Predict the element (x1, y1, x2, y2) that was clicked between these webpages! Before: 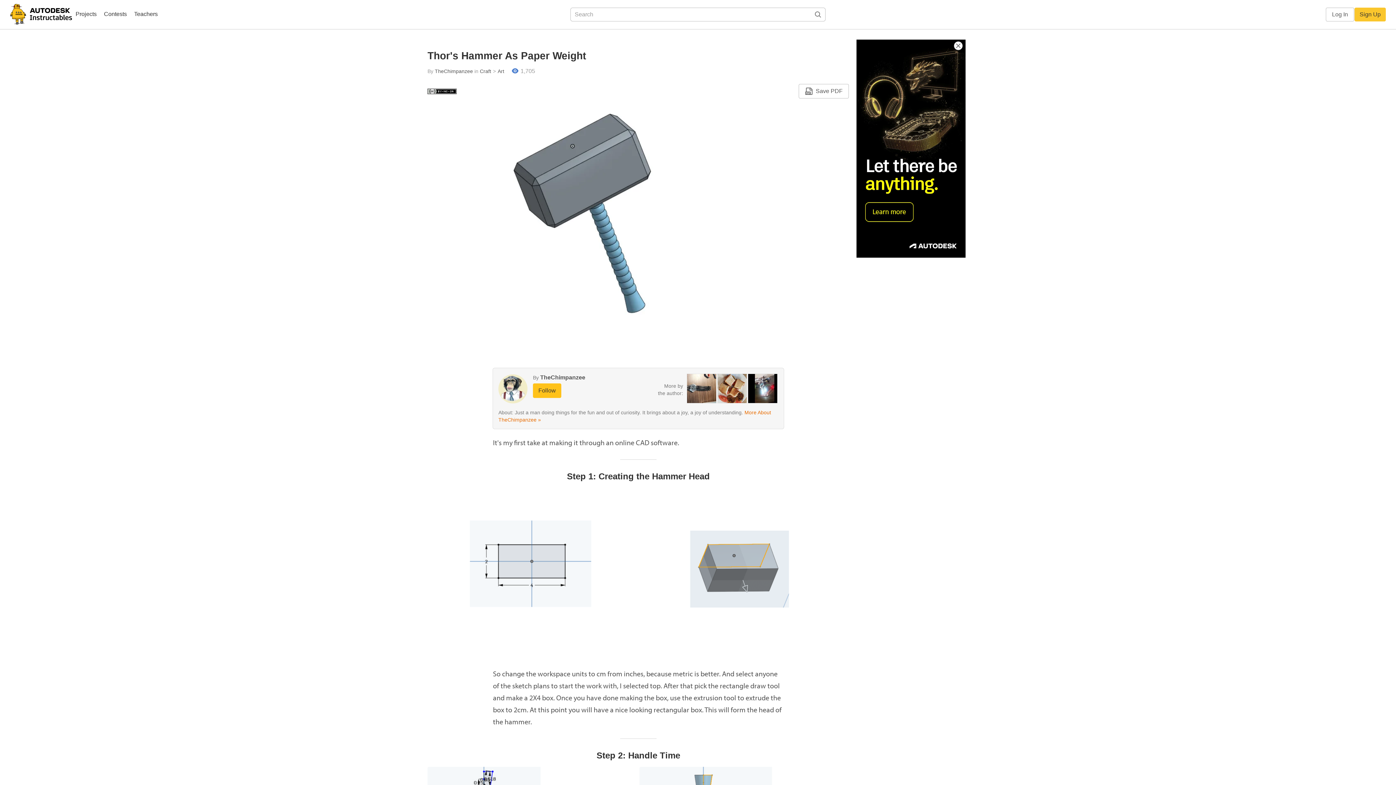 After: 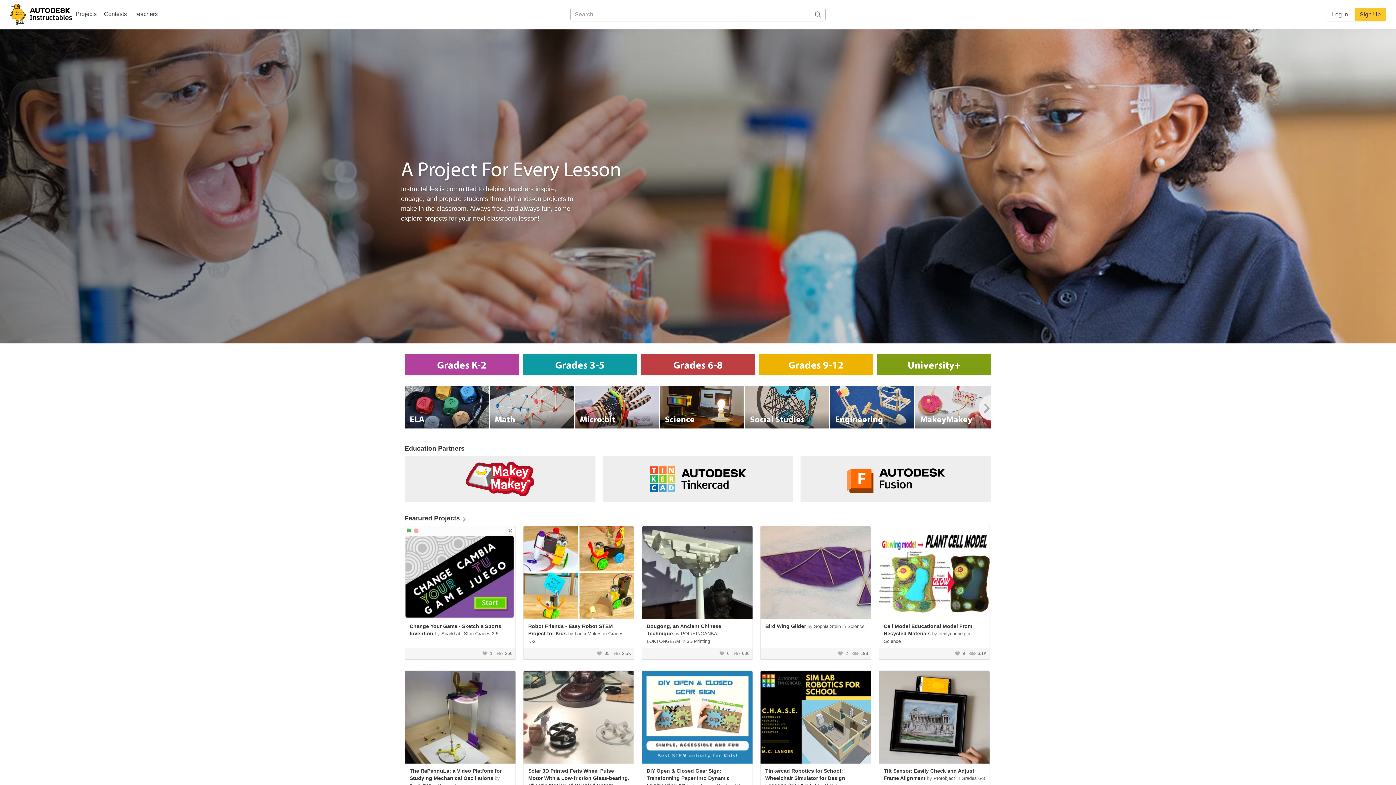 Action: label: Teachers bbox: (130, 8, 161, 21)